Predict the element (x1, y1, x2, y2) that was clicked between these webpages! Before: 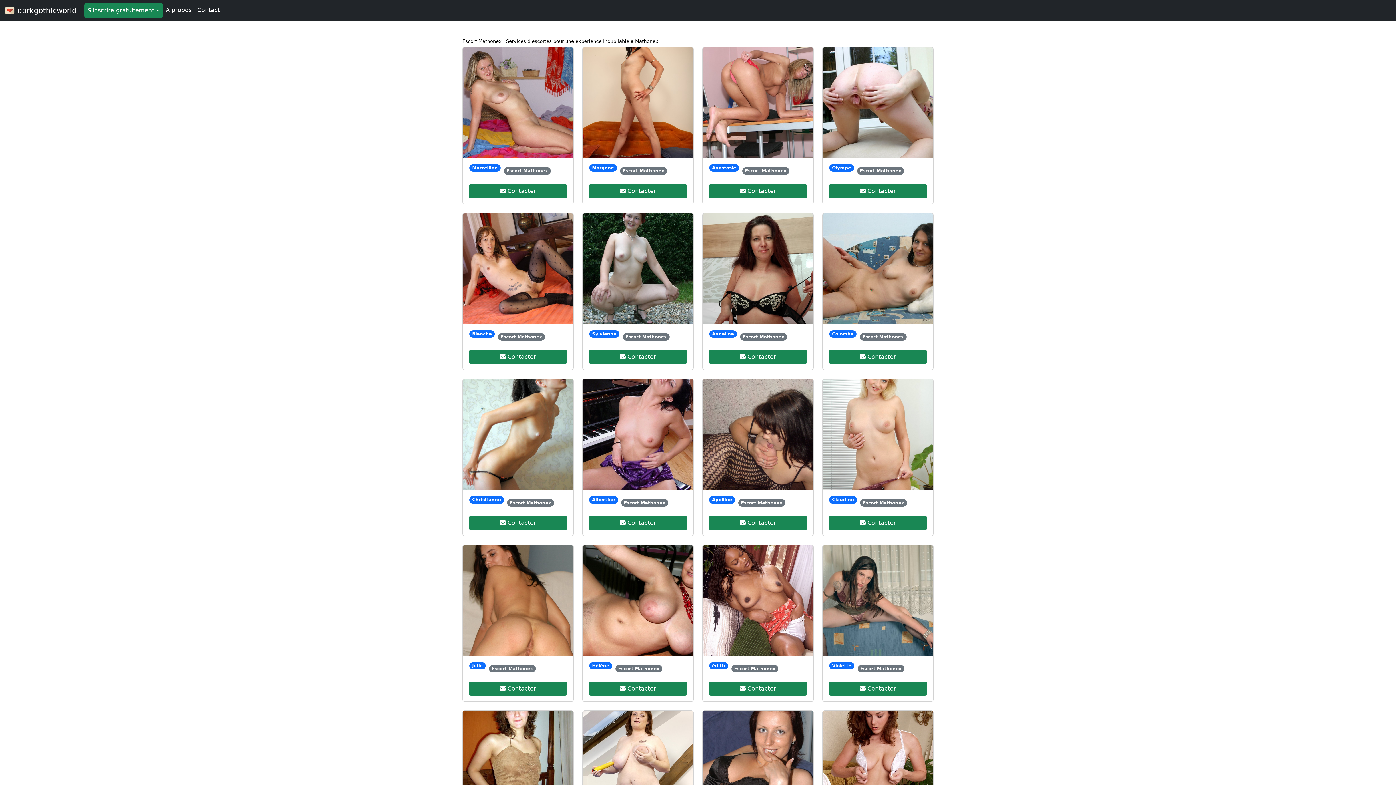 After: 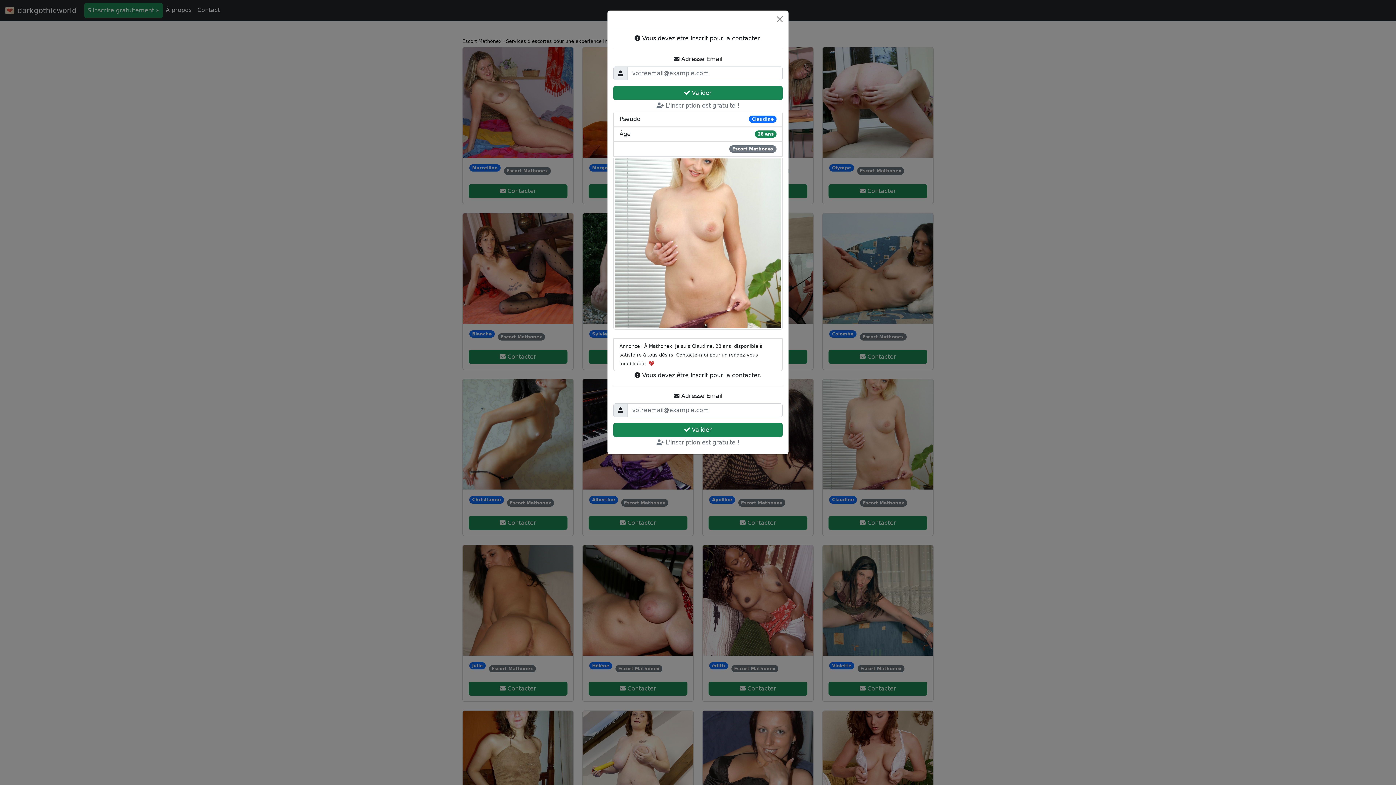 Action: bbox: (822, 379, 933, 489)